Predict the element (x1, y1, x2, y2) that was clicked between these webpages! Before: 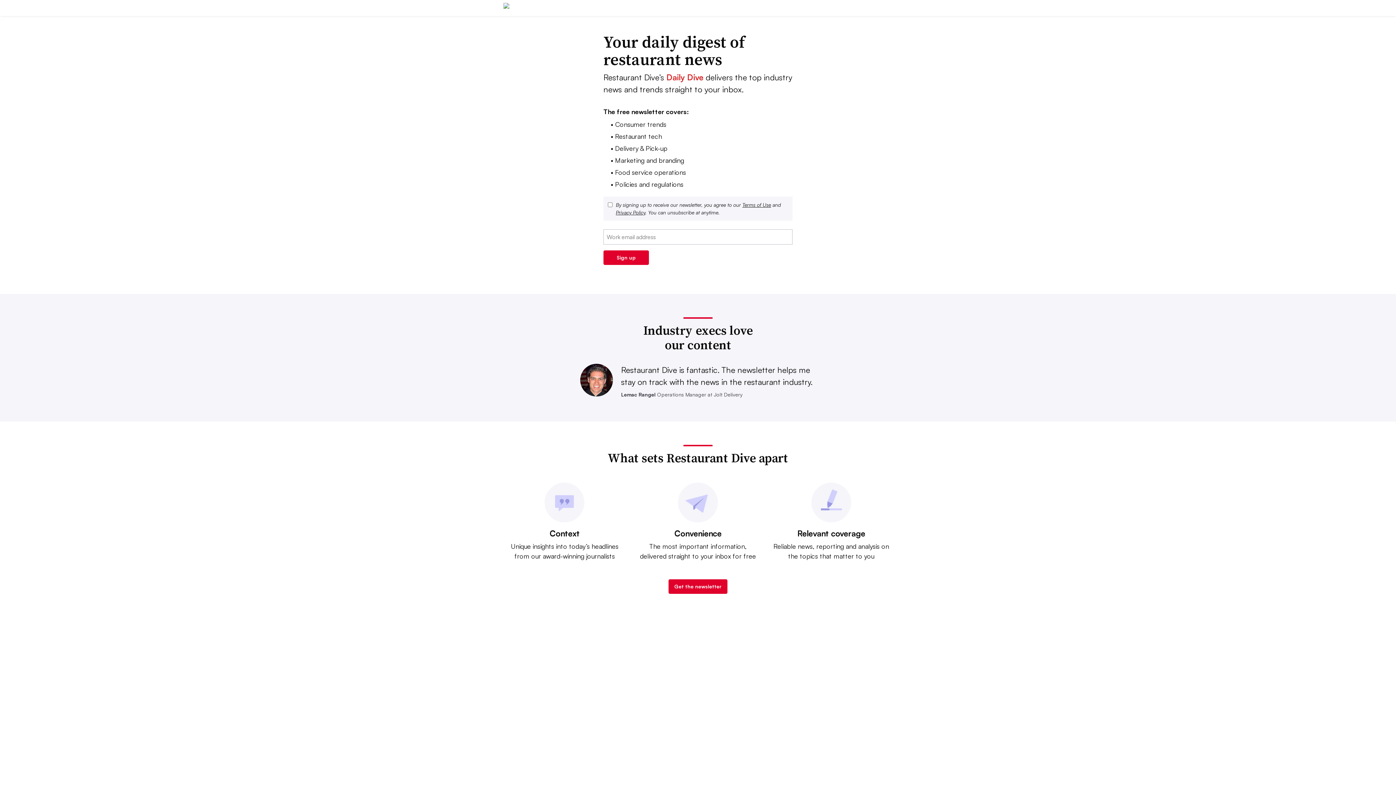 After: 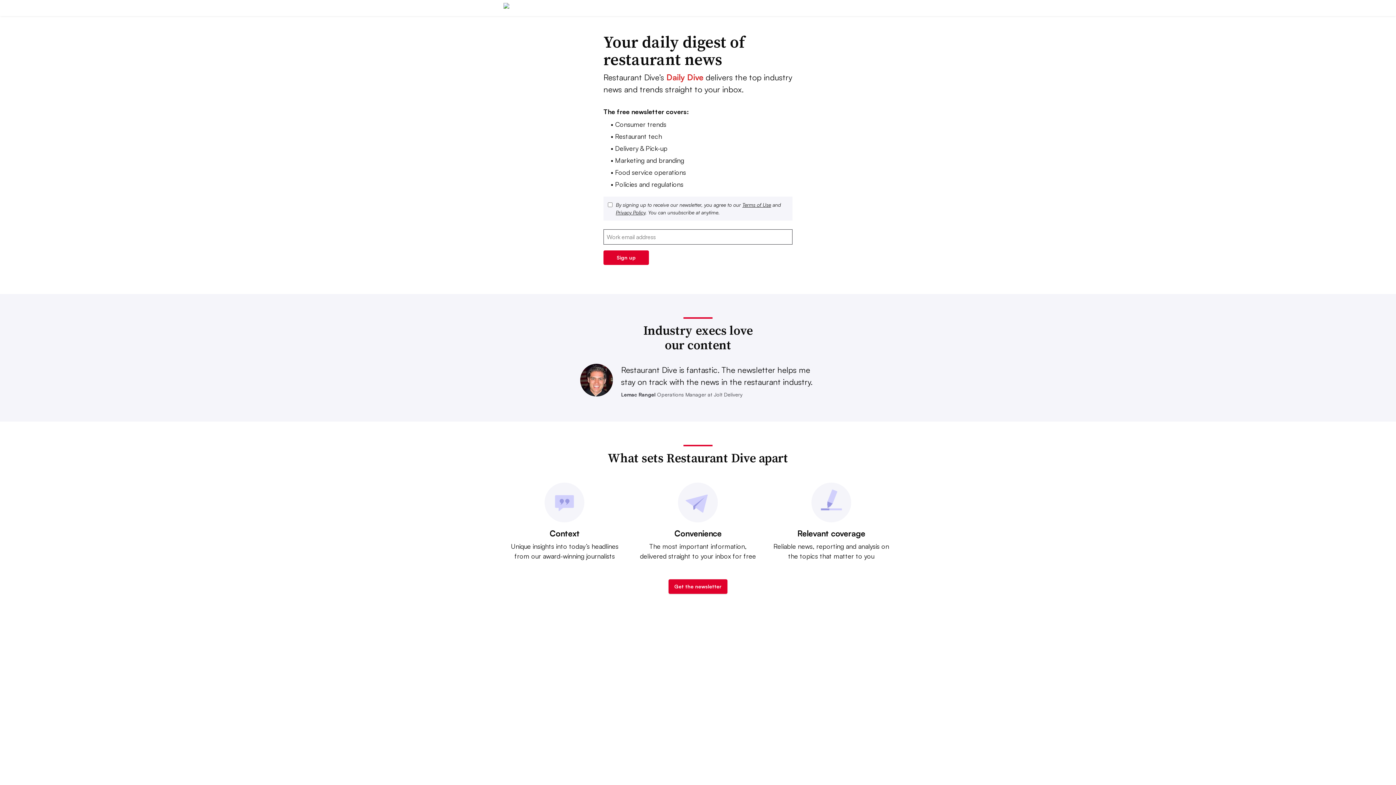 Action: label: Get the newsletter bbox: (668, 579, 727, 594)